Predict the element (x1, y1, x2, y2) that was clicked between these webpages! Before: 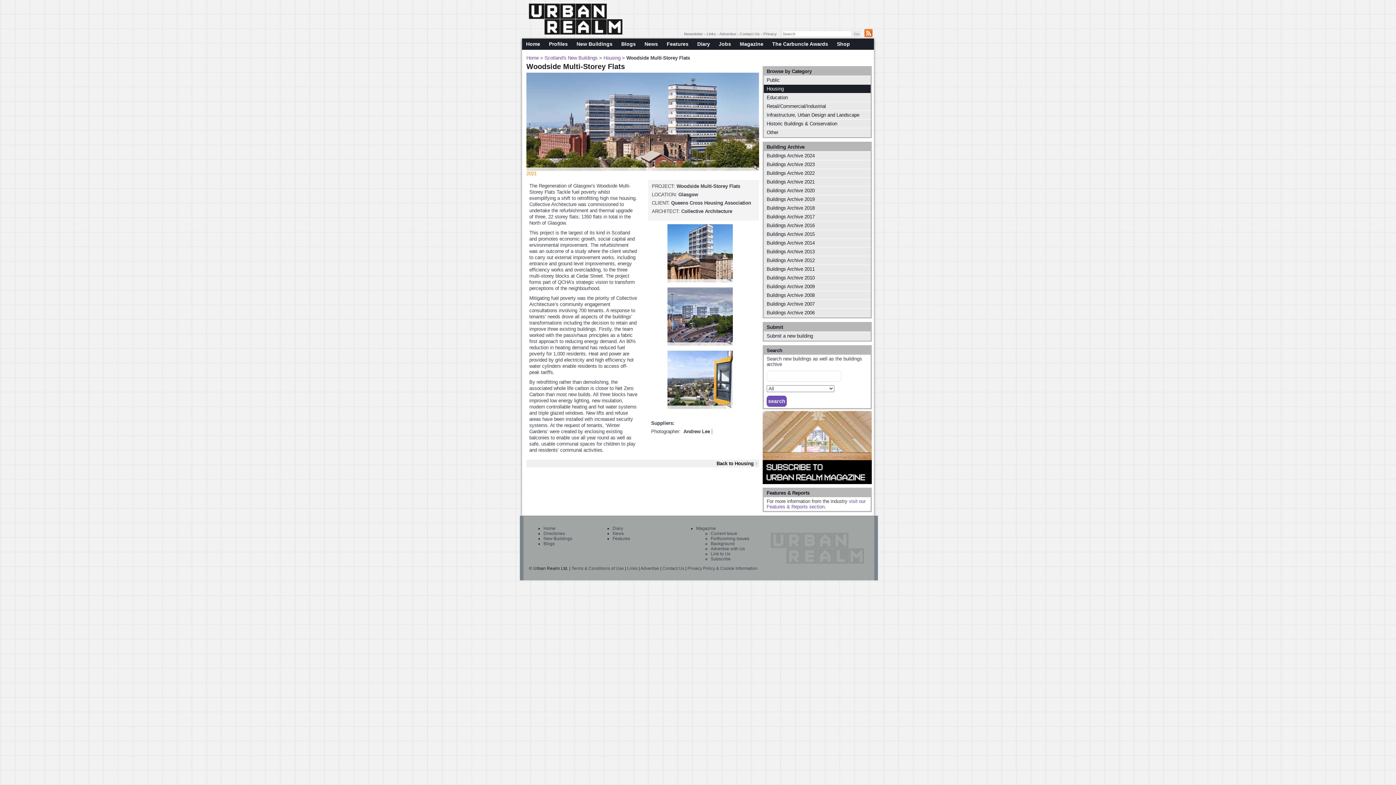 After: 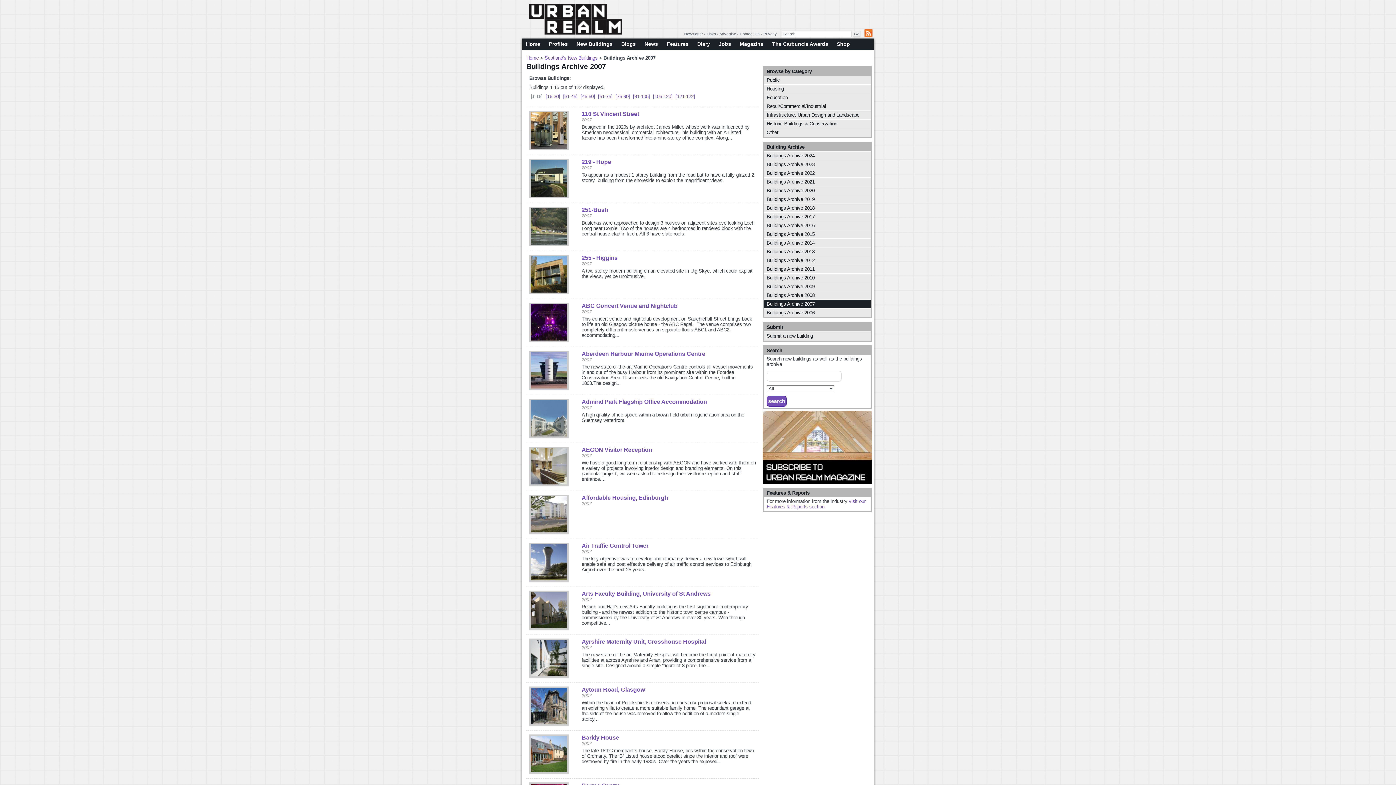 Action: bbox: (764, 299, 870, 308) label: Buildings Archive 2007